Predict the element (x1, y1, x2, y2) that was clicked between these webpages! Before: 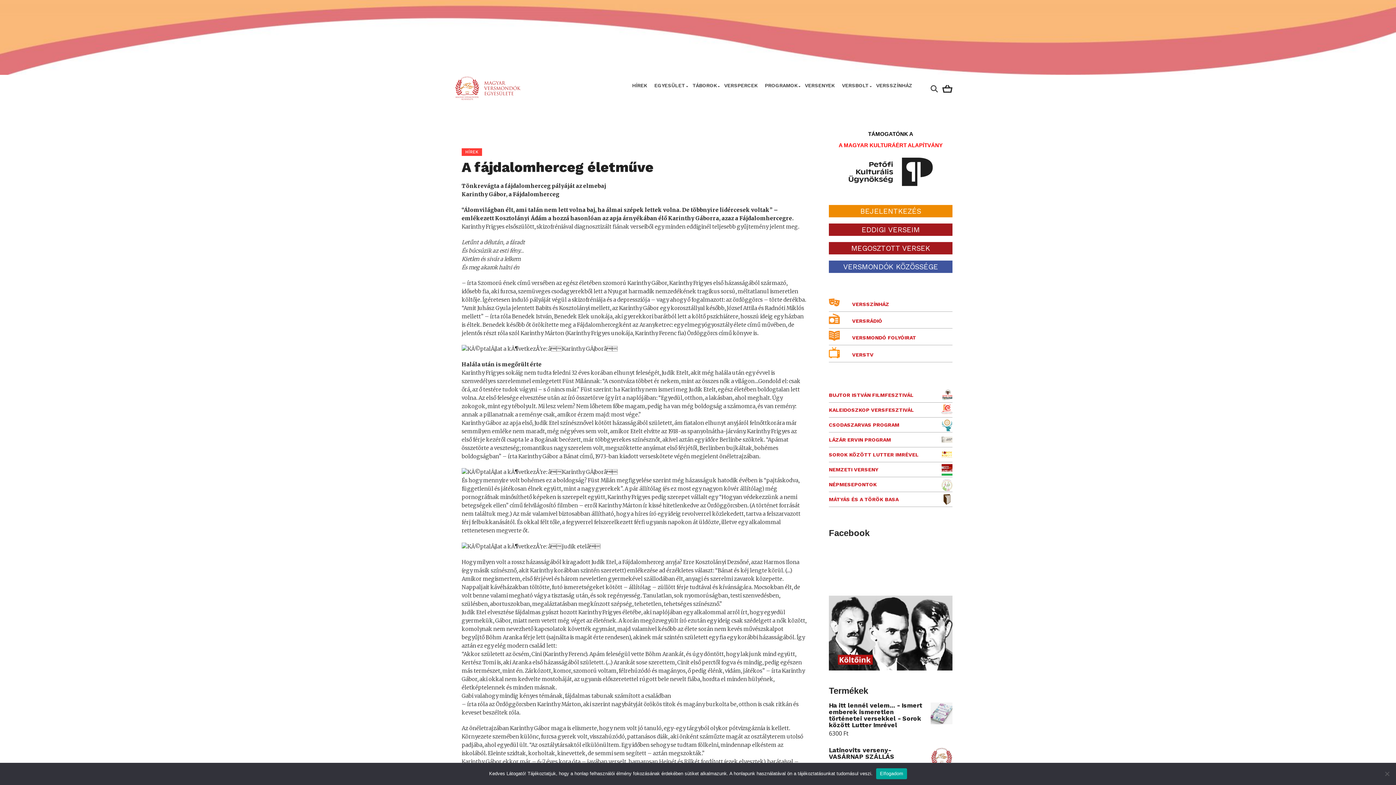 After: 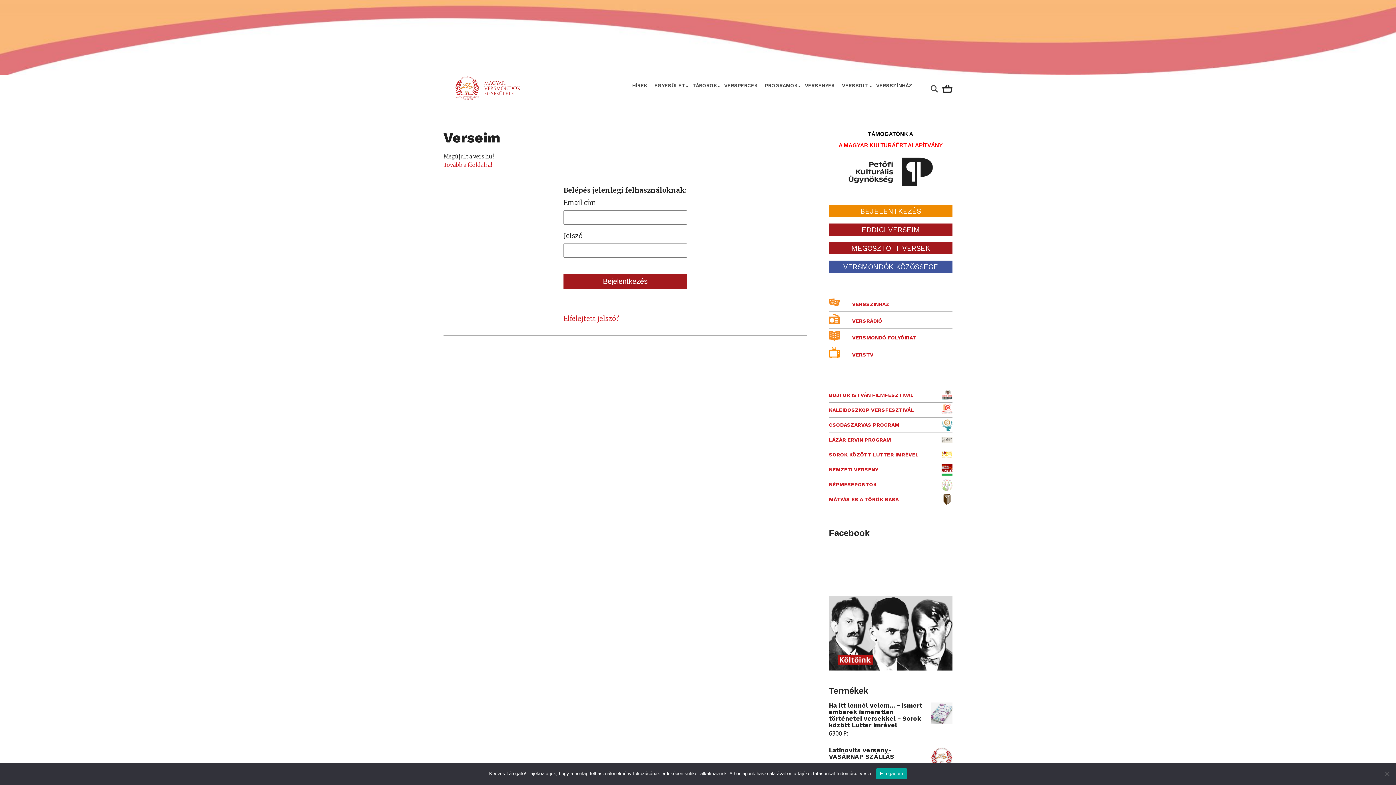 Action: label: EDDIGI VERSEIM bbox: (829, 223, 952, 236)